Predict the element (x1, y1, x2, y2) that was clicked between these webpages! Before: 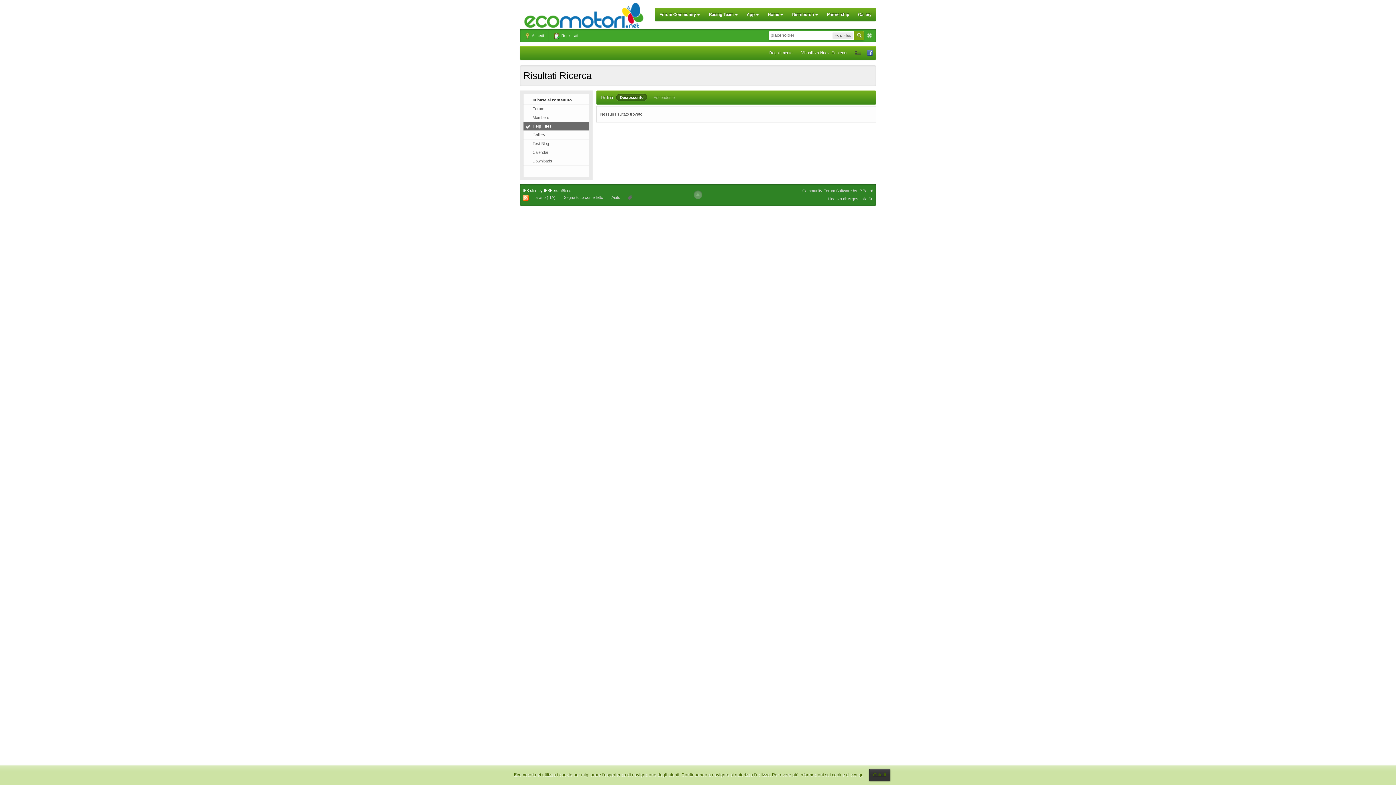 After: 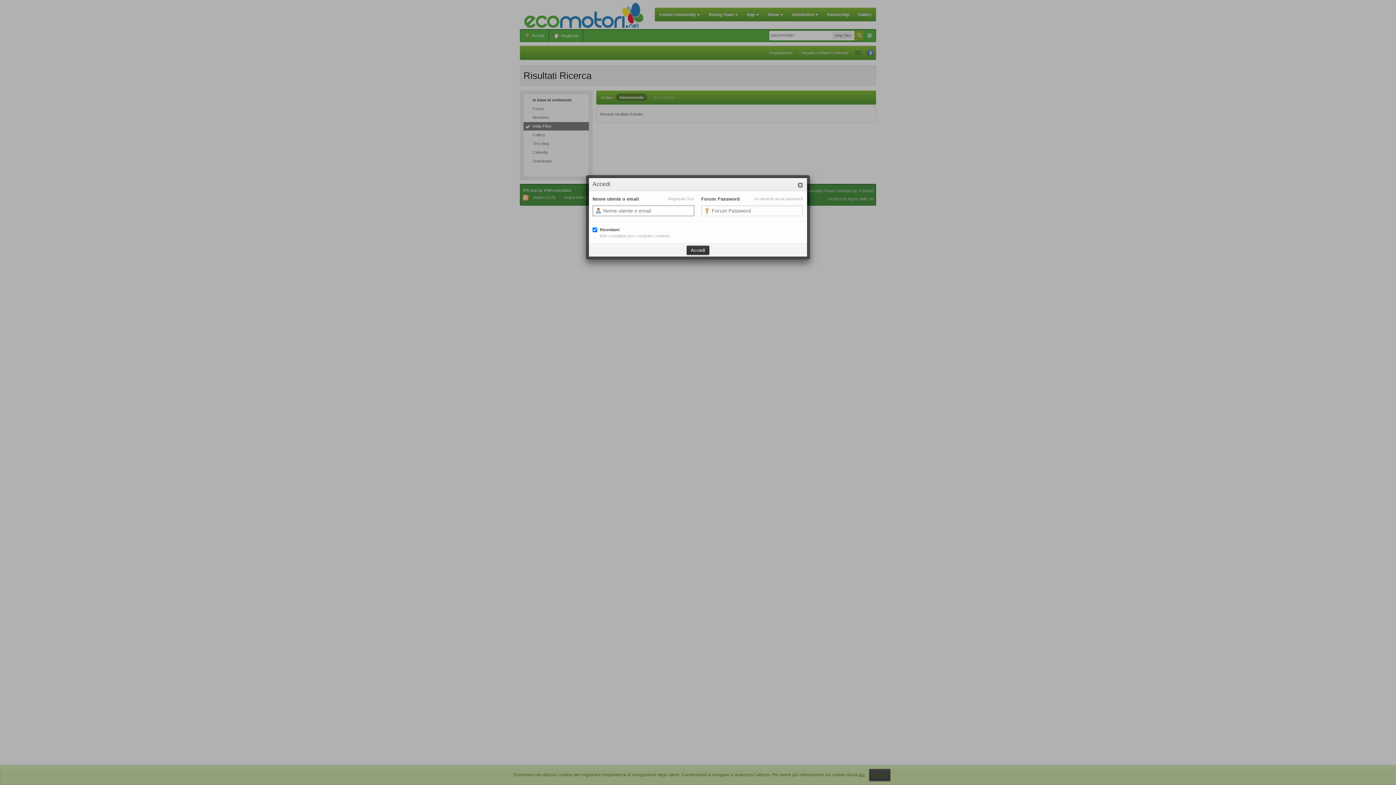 Action: bbox: (520, 29, 549, 42) label:  Accedi